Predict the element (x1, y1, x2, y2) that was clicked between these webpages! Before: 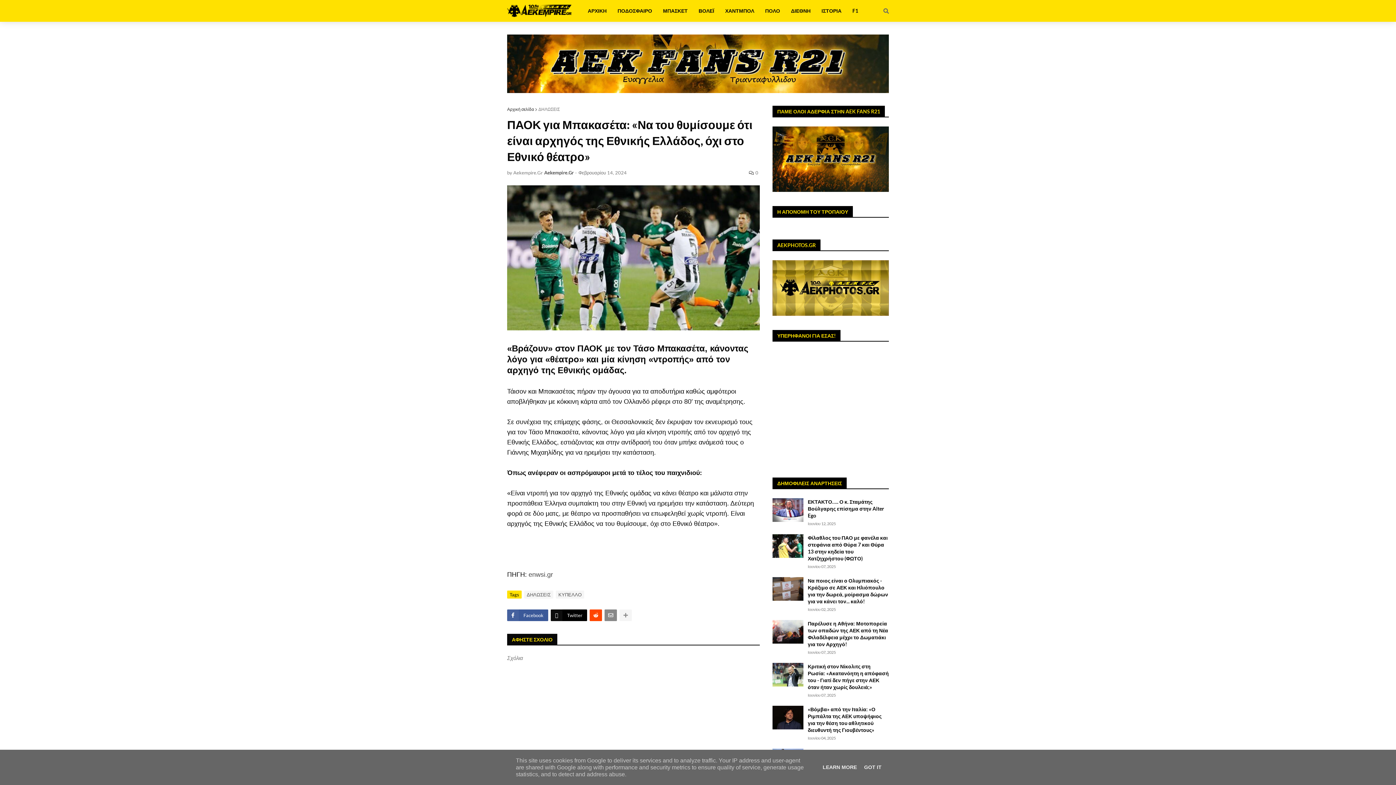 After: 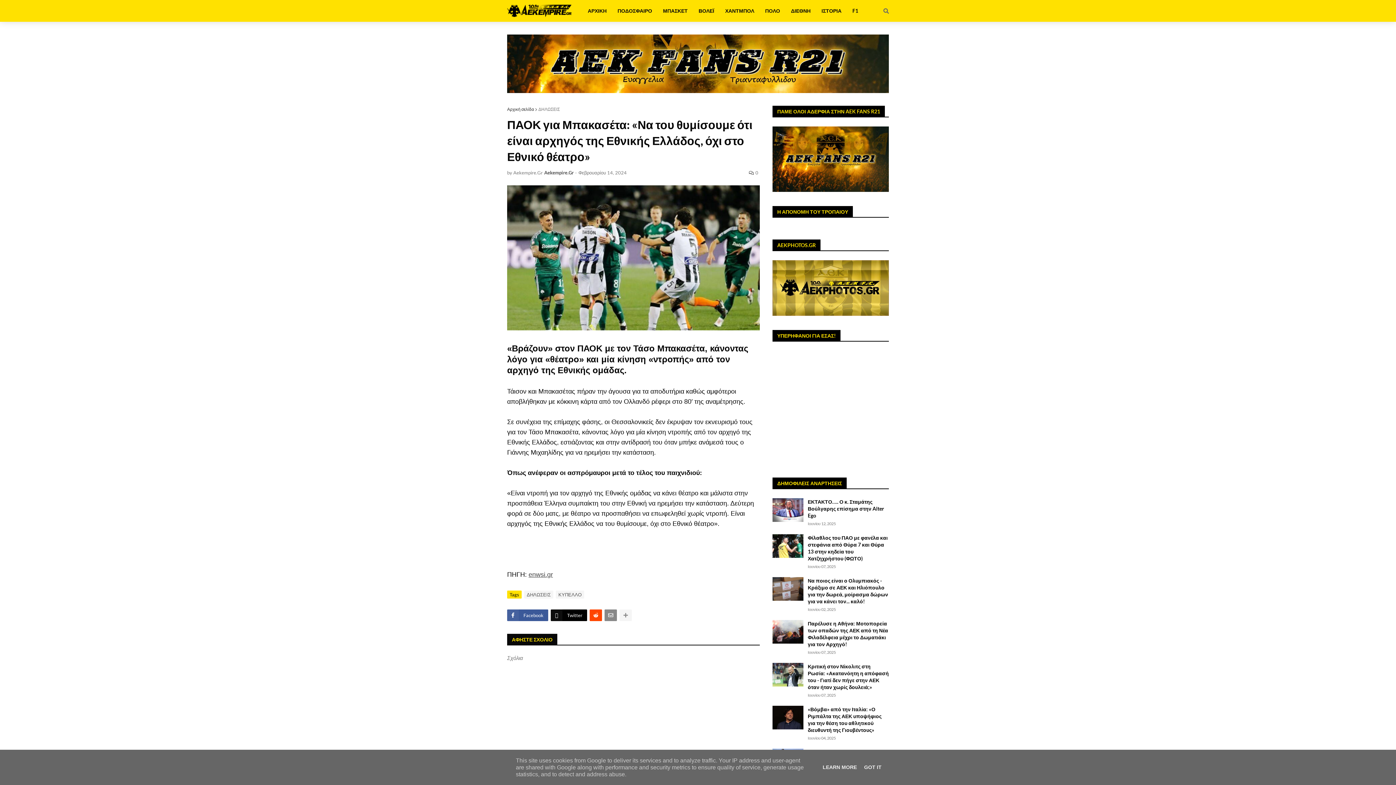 Action: bbox: (528, 571, 553, 578) label: enwsi.gr